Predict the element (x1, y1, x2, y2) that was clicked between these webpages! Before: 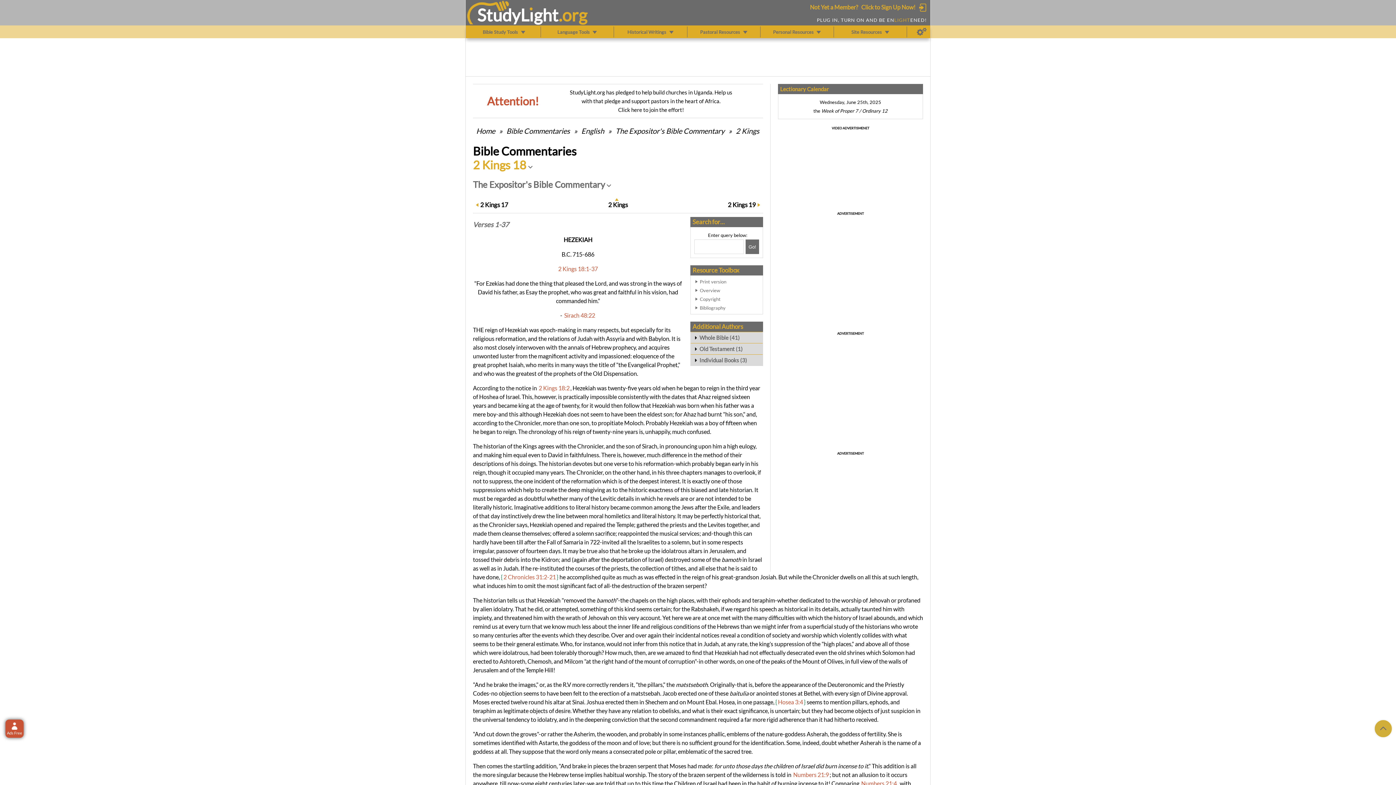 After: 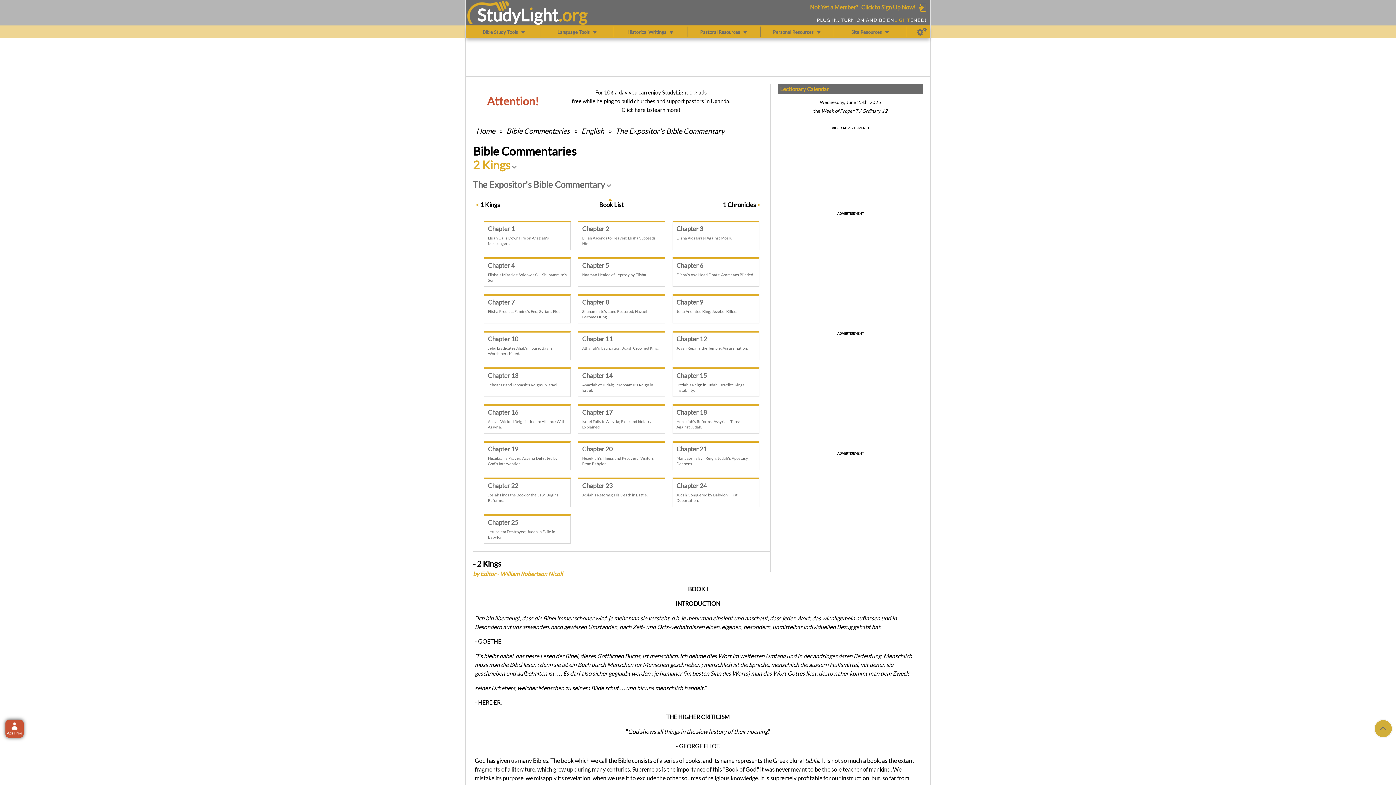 Action: label: Overview bbox: (700, 286, 759, 294)